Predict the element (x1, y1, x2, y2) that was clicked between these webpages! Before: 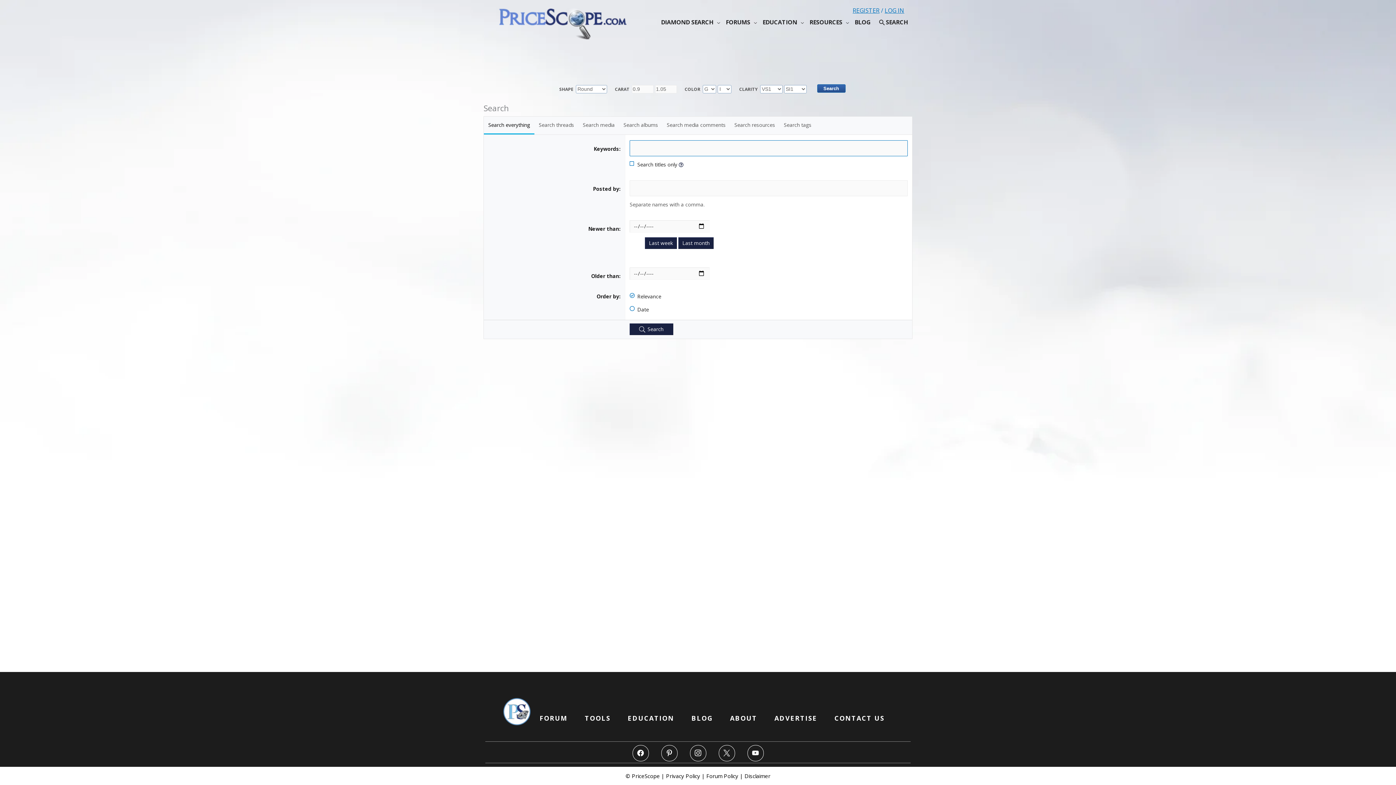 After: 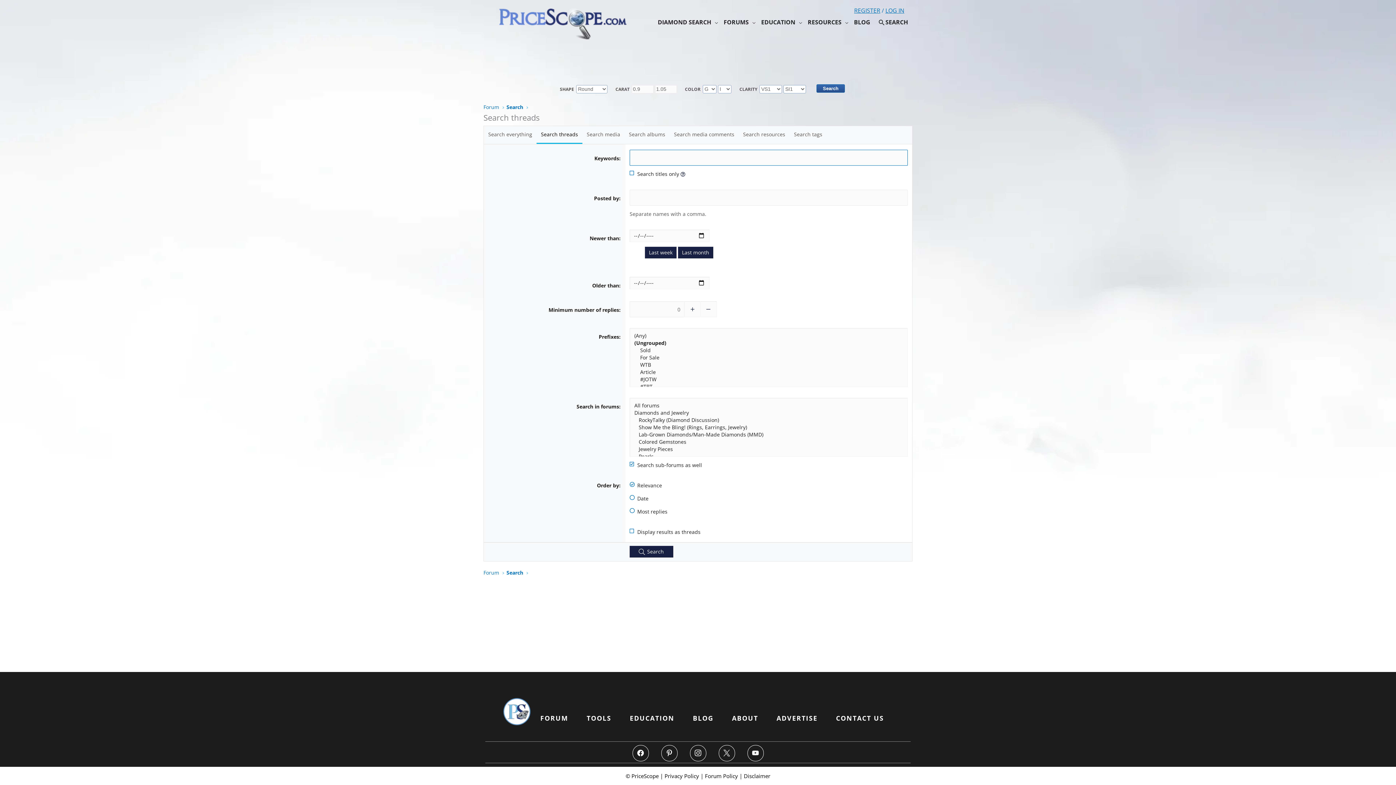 Action: bbox: (534, 116, 578, 134) label: Search threads